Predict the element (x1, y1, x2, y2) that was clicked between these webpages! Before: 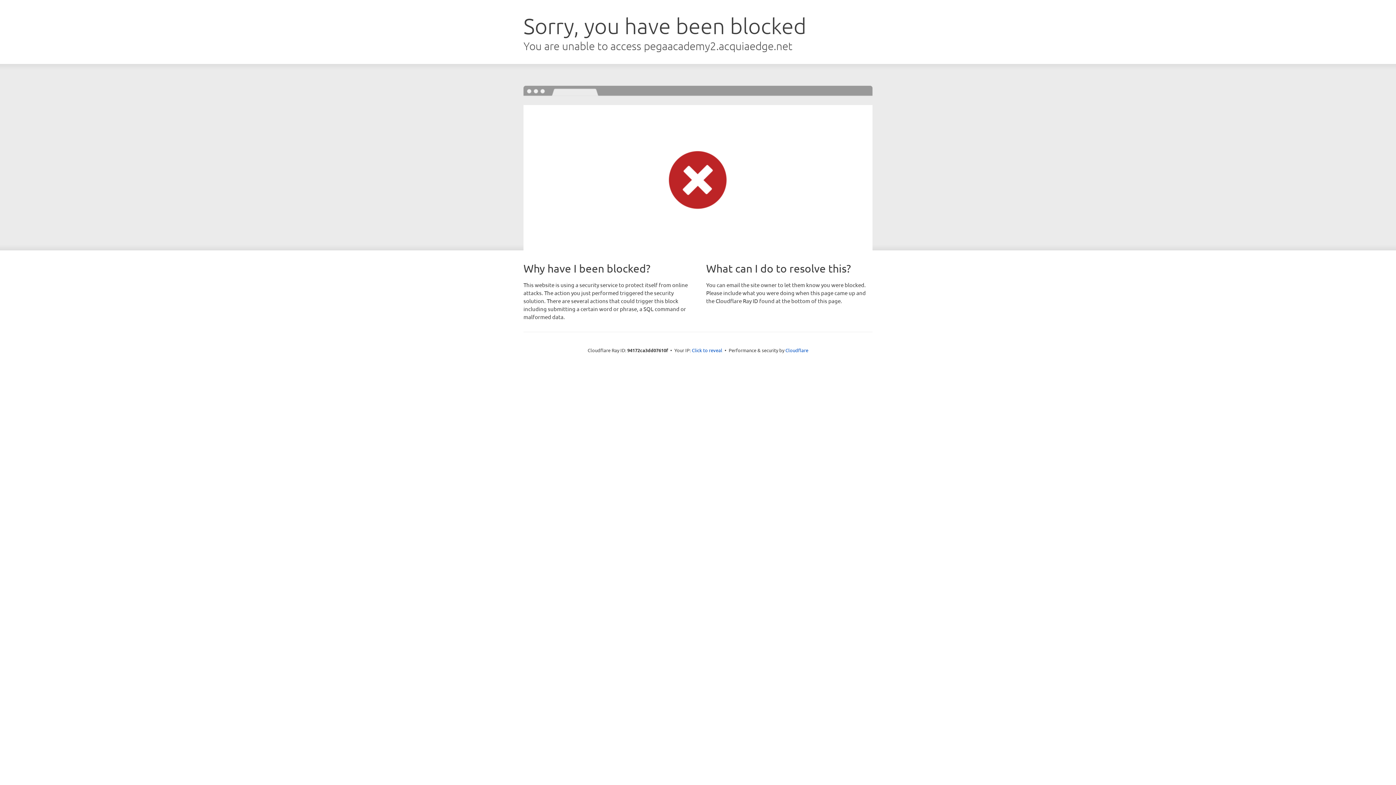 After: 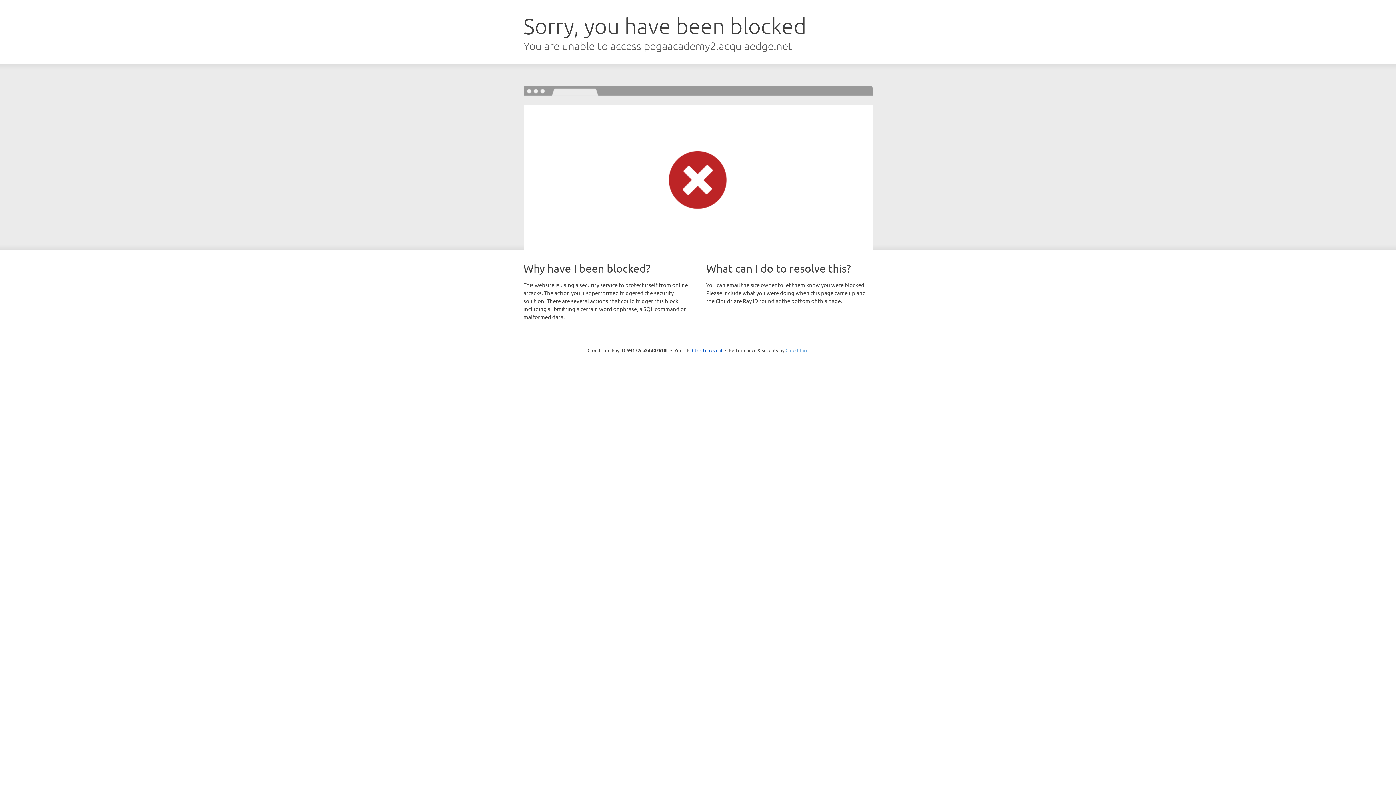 Action: label: Cloudflare bbox: (785, 347, 808, 353)